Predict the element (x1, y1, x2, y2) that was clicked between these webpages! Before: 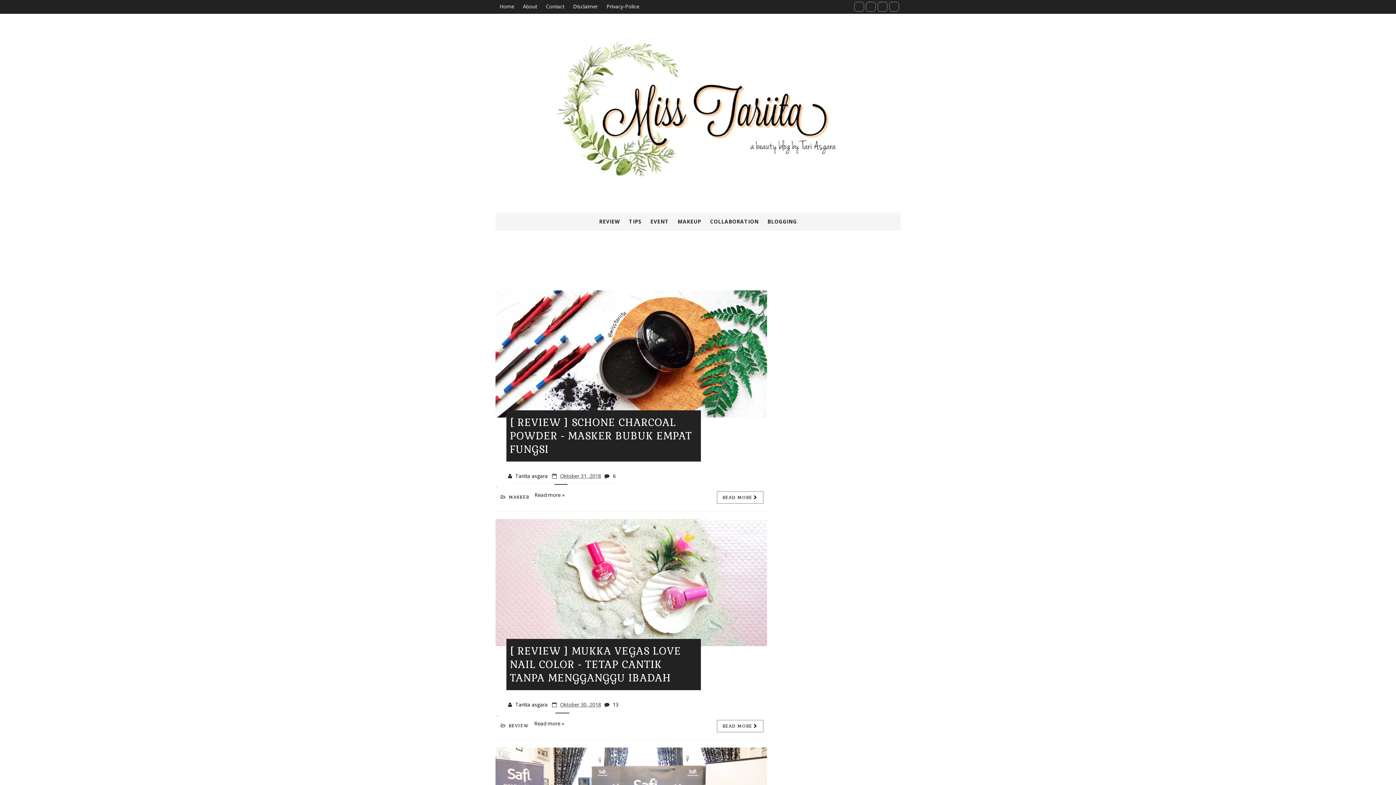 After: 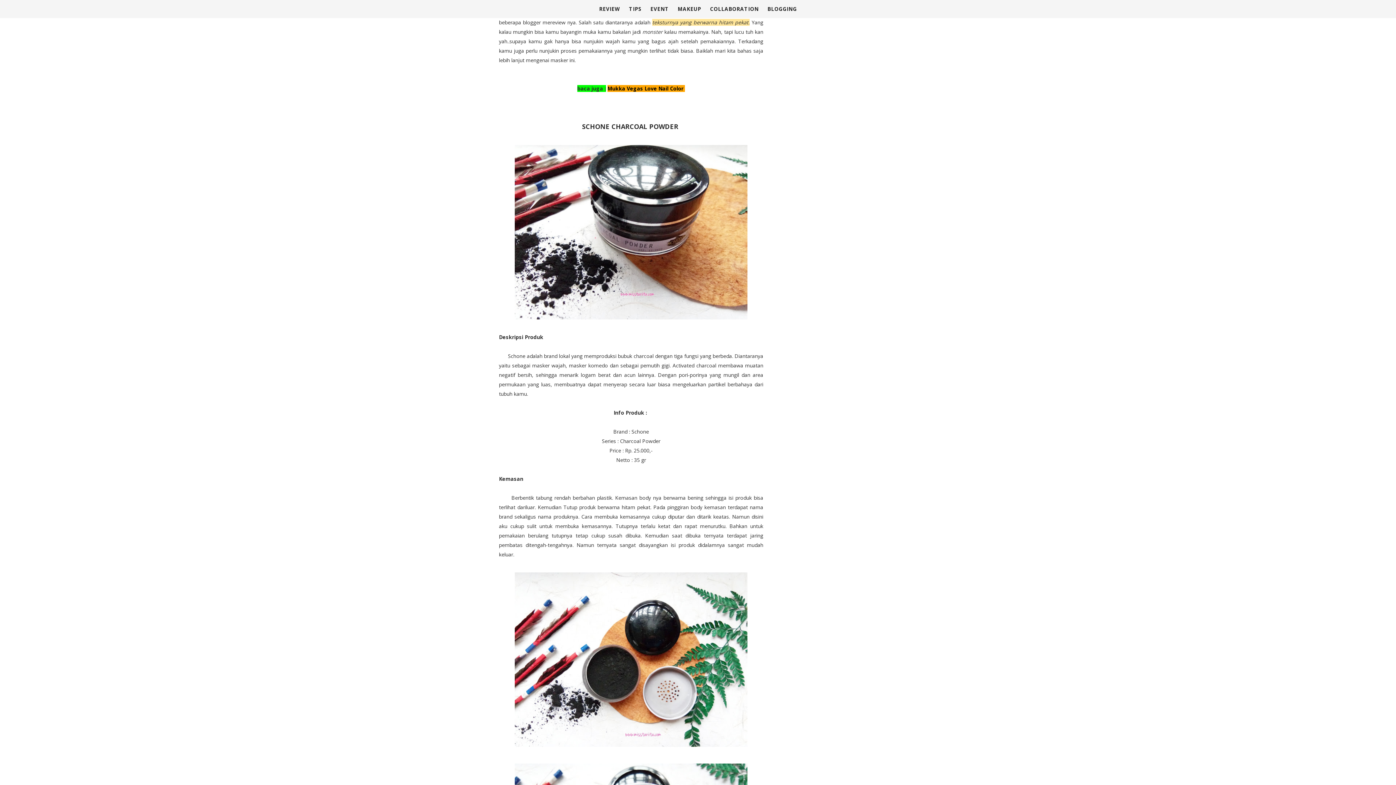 Action: bbox: (534, 491, 564, 498) label: Read more »